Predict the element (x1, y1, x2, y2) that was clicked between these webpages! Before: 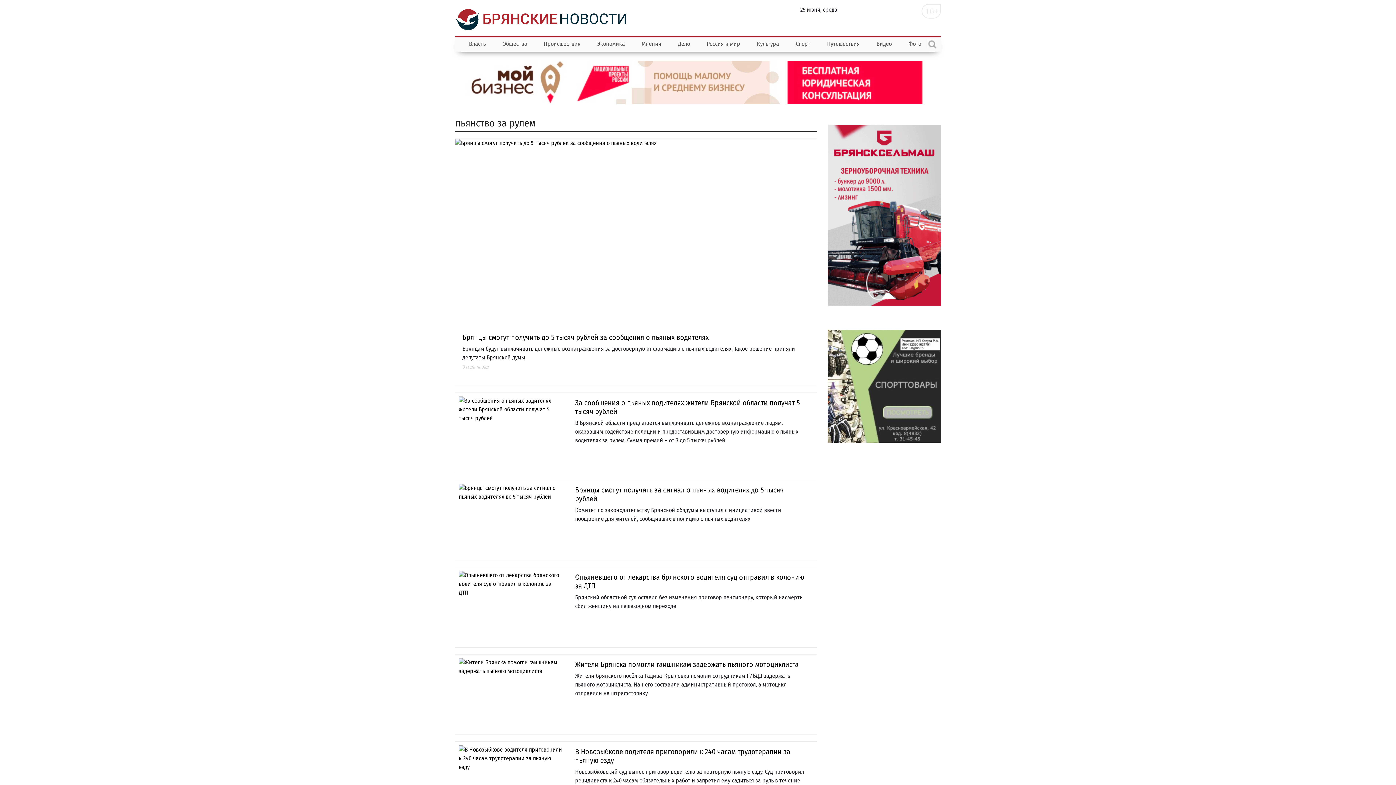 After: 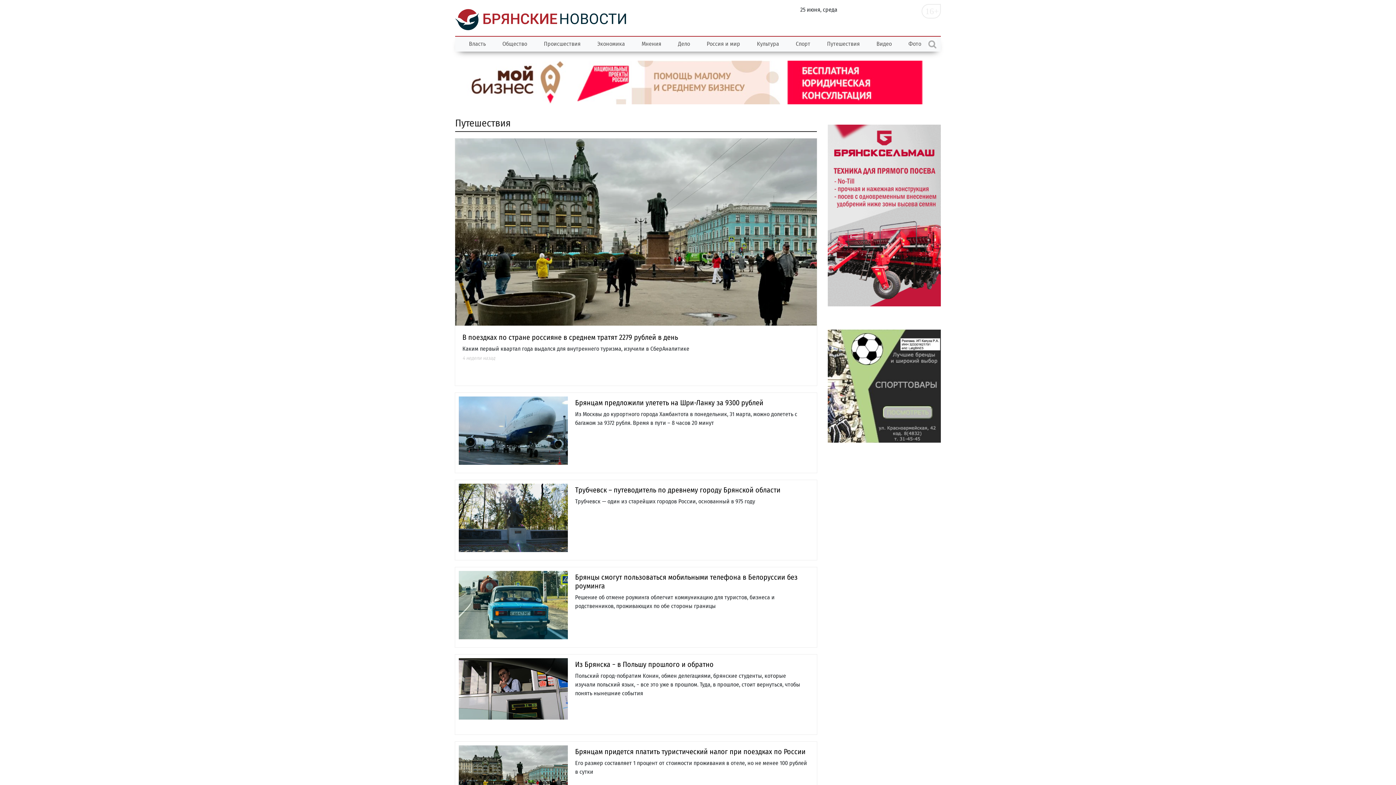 Action: label: Путешествия bbox: (818, 36, 868, 51)